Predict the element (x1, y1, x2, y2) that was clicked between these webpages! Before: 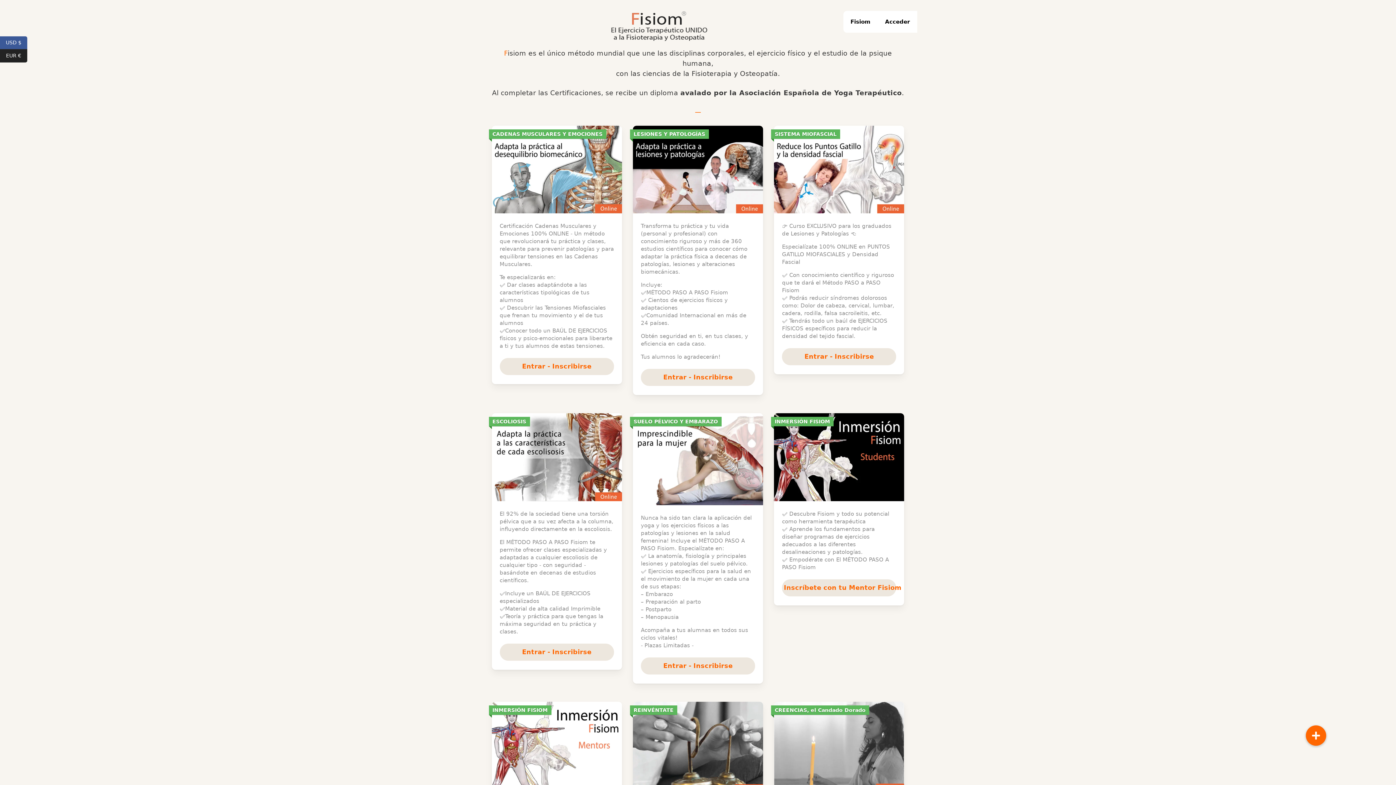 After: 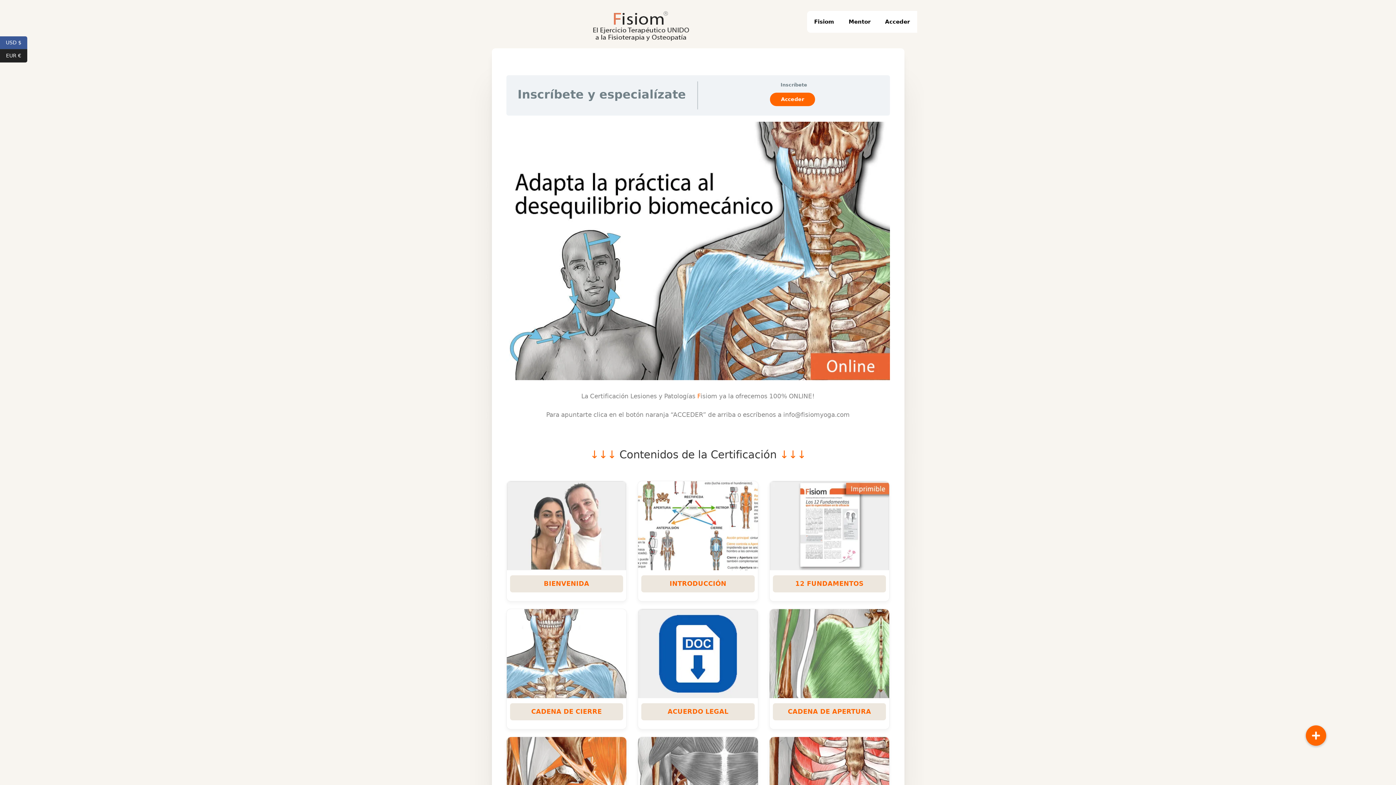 Action: bbox: (491, 125, 622, 213)